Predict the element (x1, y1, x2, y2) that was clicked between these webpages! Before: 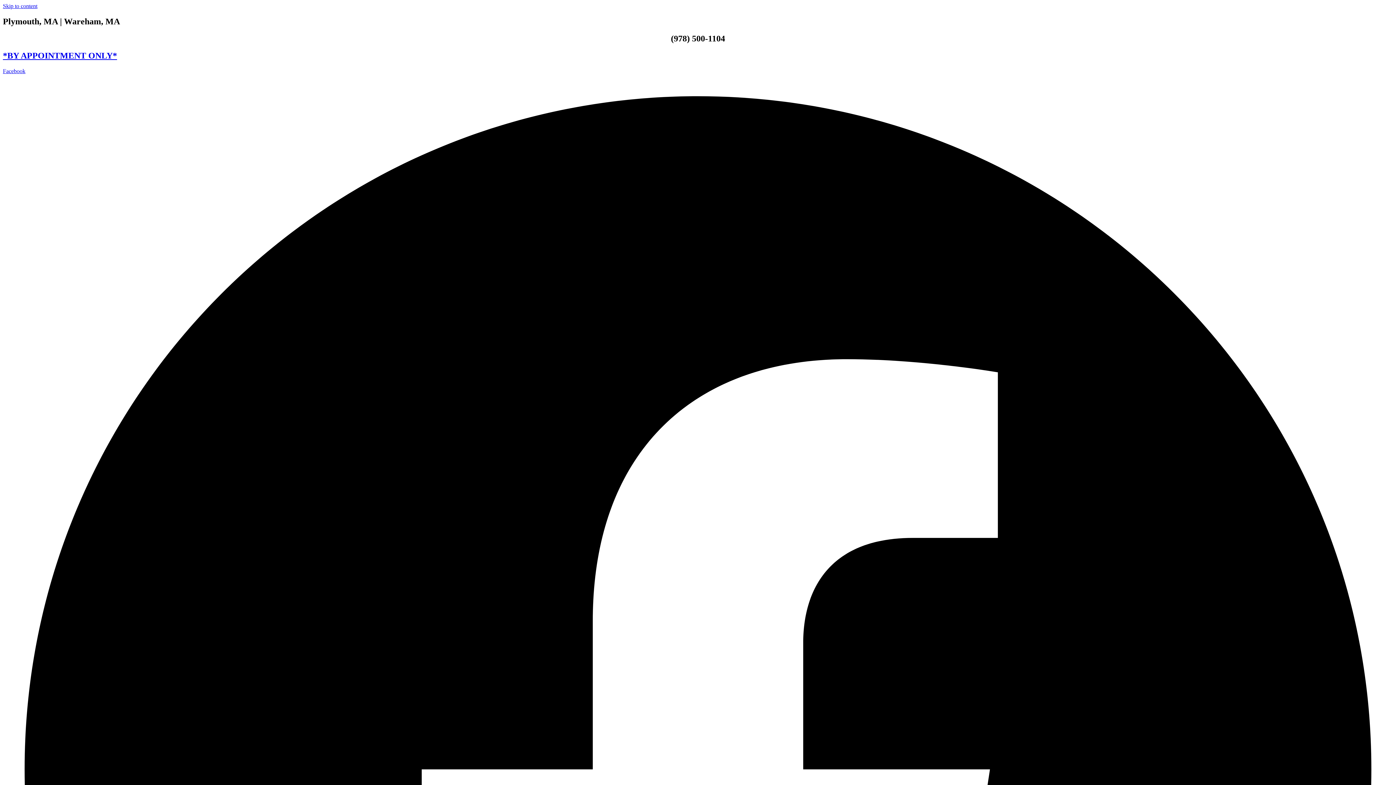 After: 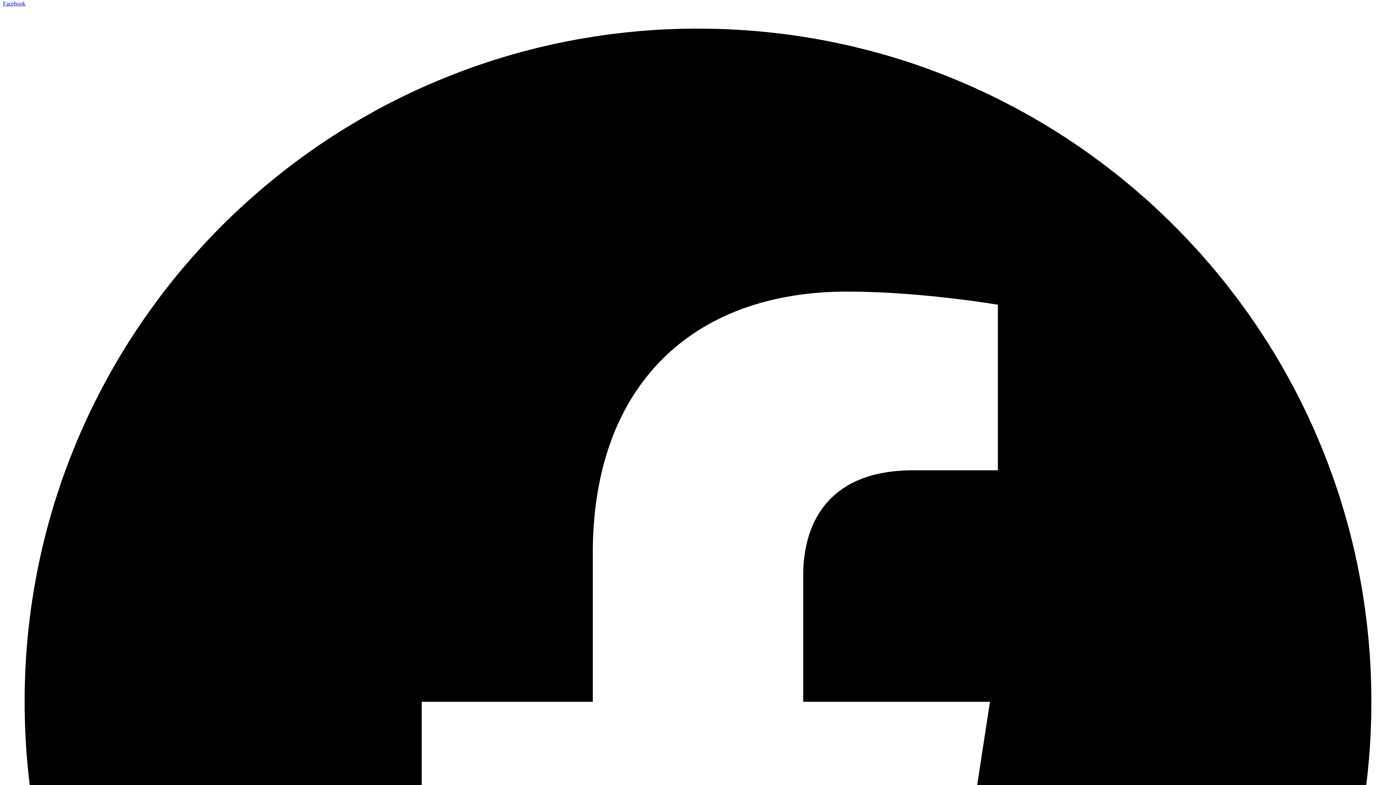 Action: bbox: (2, 67, 1393, 1466) label: Facebook  